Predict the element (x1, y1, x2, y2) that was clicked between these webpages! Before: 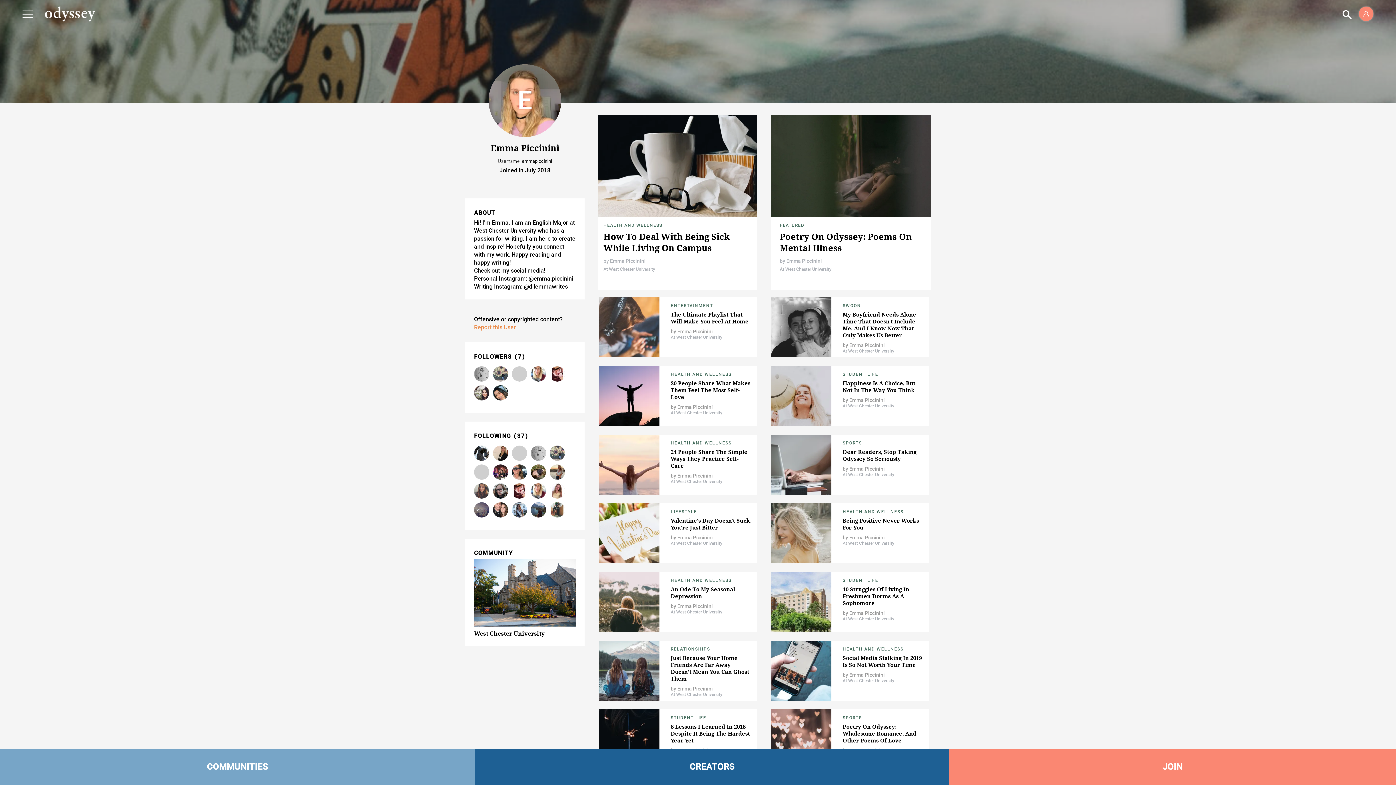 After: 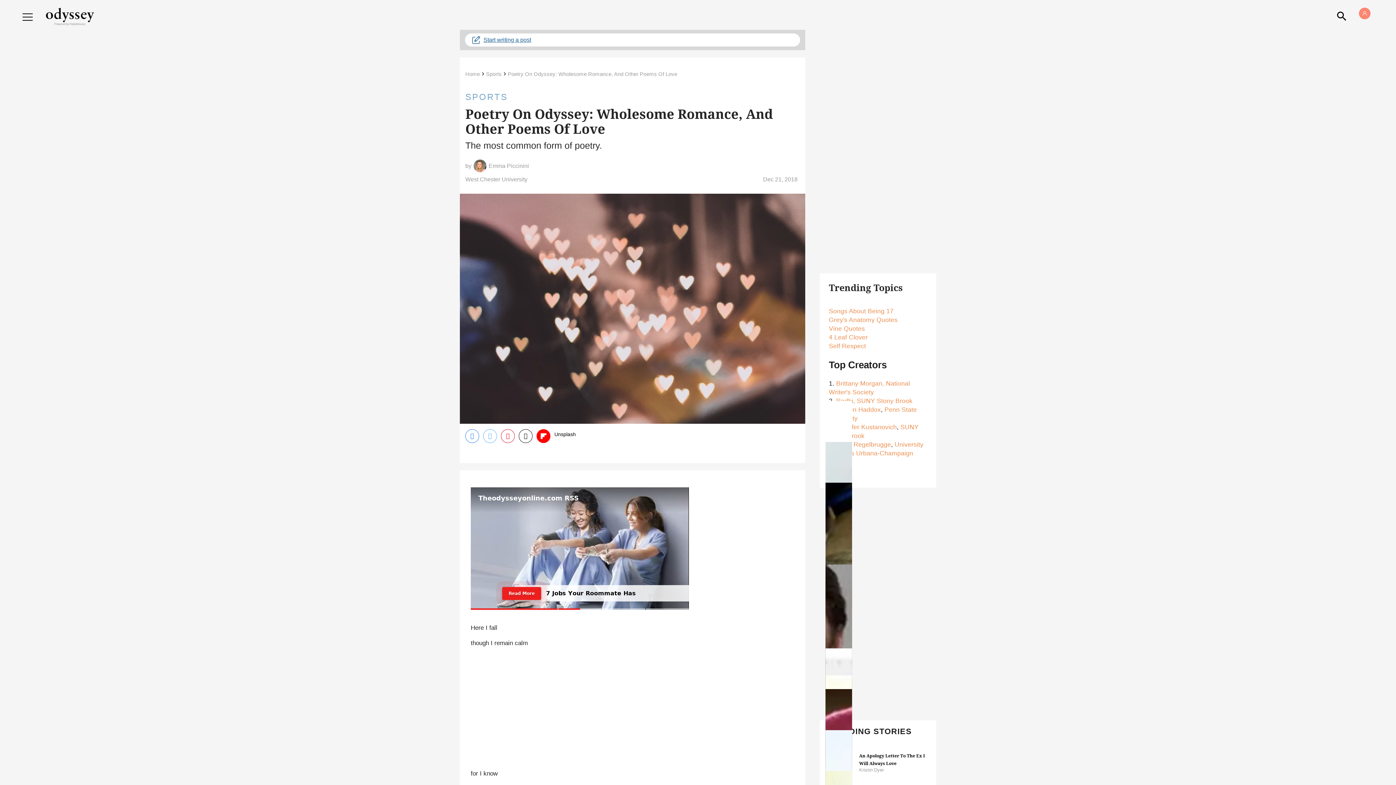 Action: label: Poetry On Odyssey: Wholesome Romance, And Other Poems Of Love bbox: (842, 723, 916, 744)